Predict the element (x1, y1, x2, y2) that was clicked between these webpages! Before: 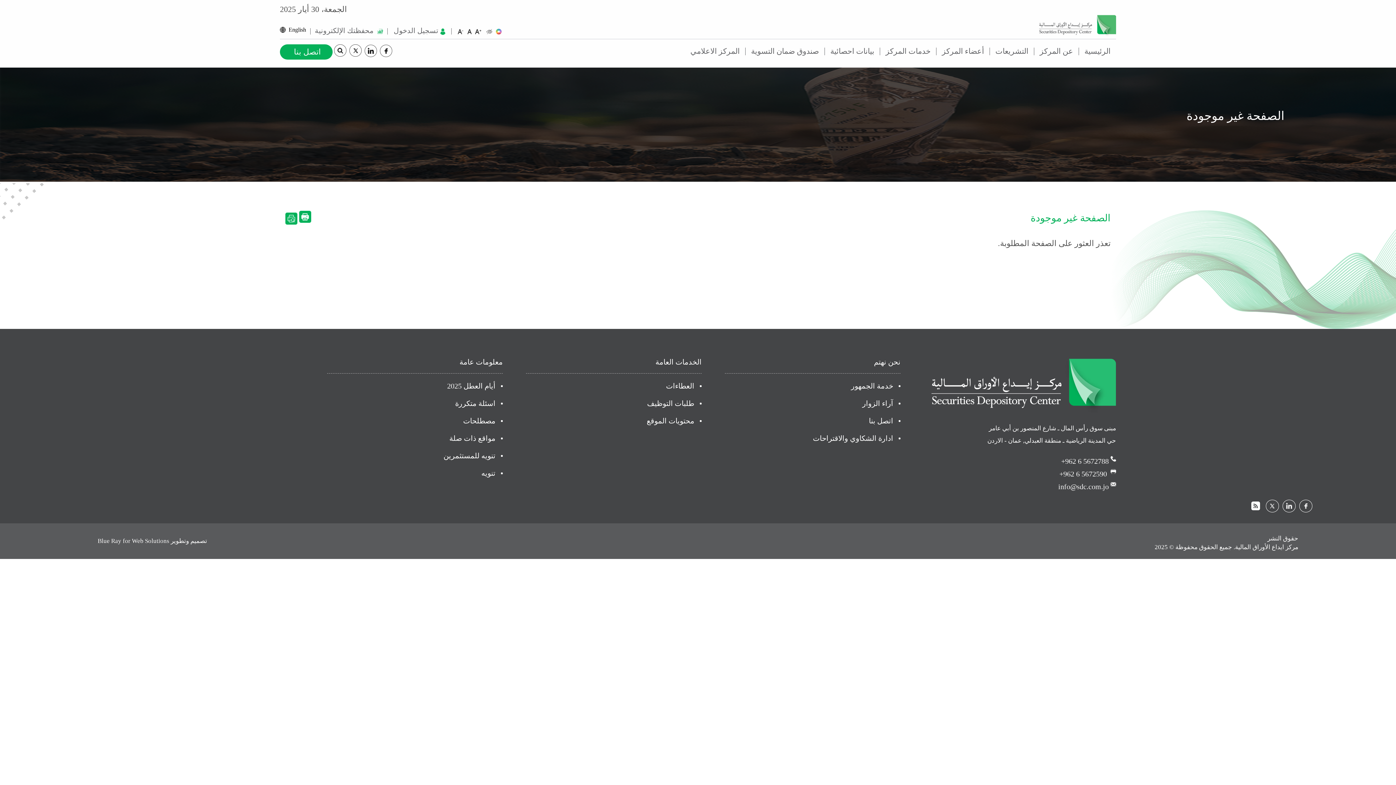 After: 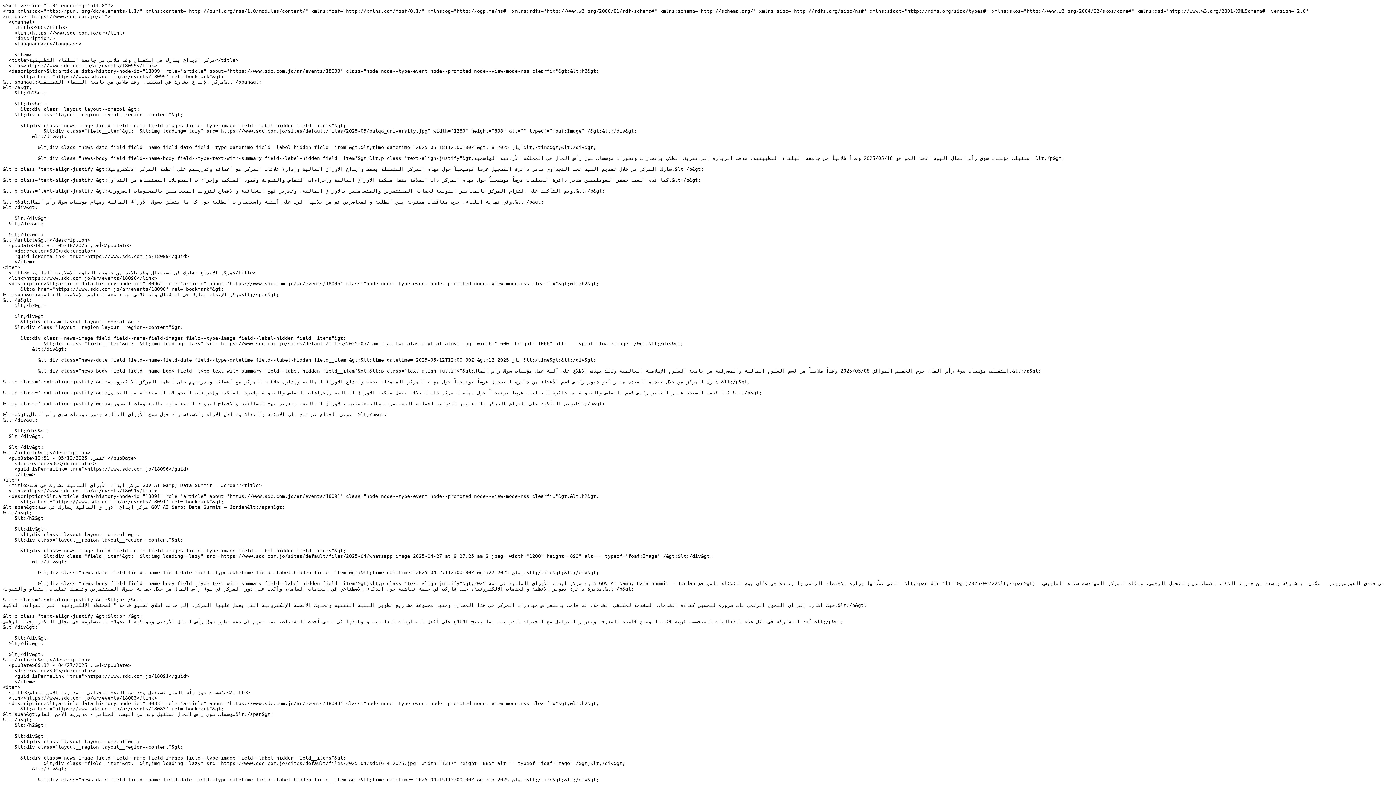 Action: bbox: (1249, 499, 1262, 512)